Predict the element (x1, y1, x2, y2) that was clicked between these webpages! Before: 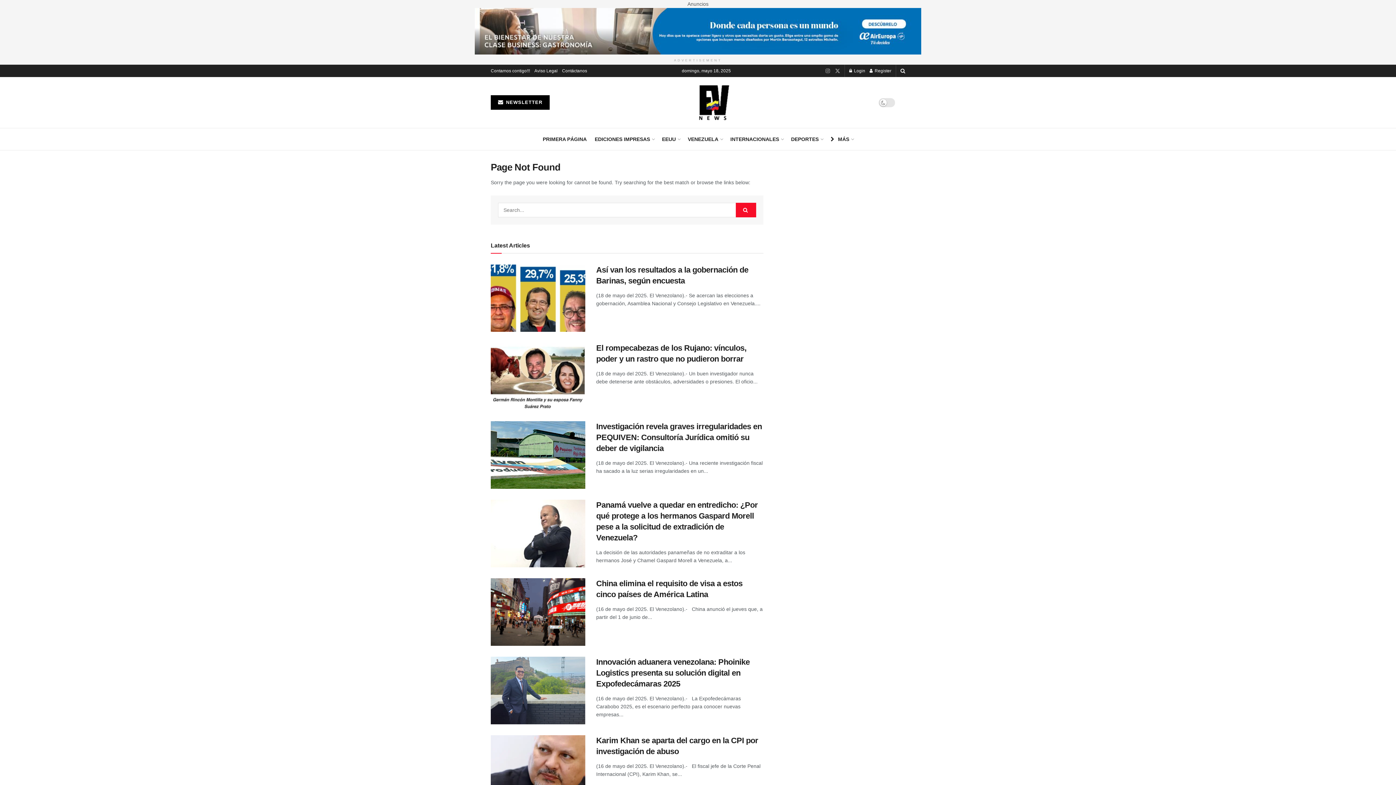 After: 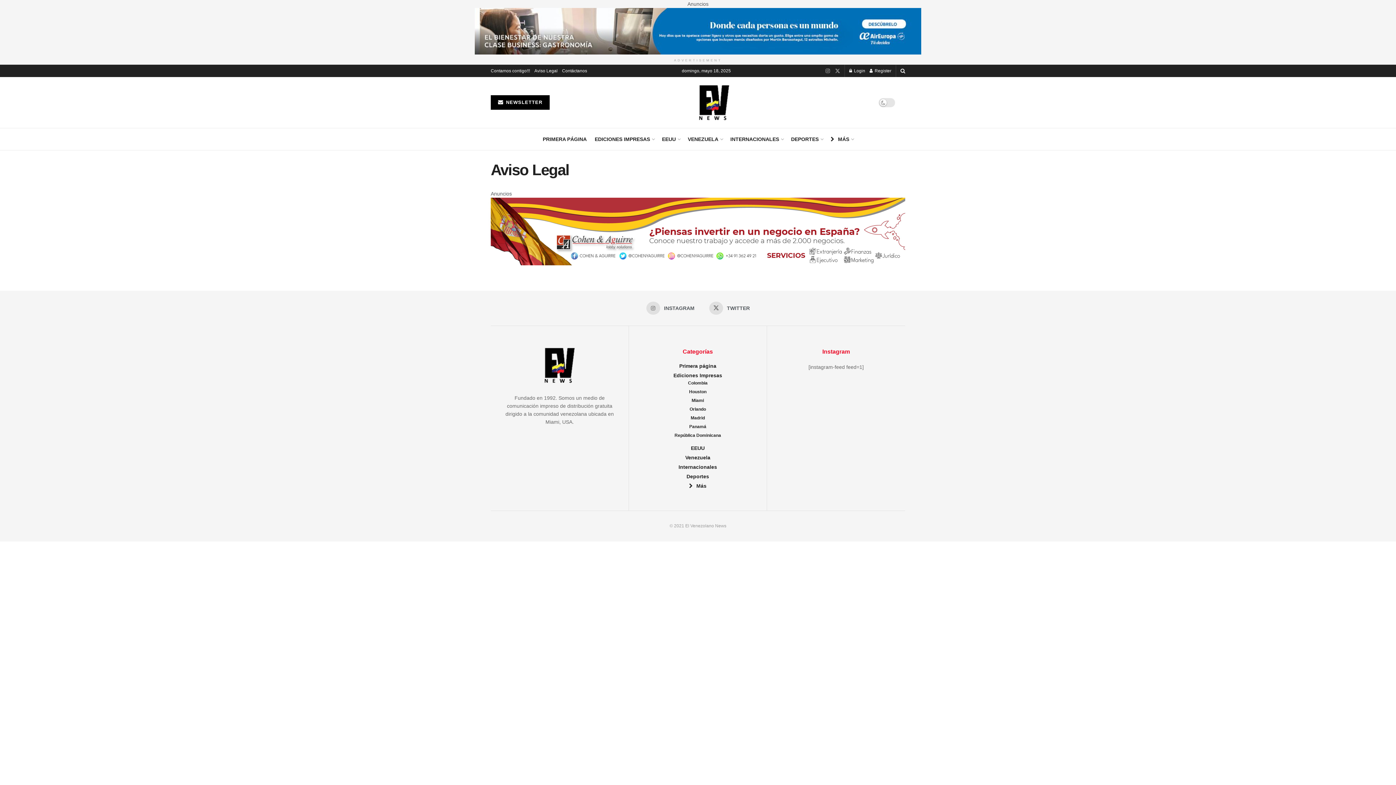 Action: bbox: (534, 64, 557, 77) label: Aviso Legal